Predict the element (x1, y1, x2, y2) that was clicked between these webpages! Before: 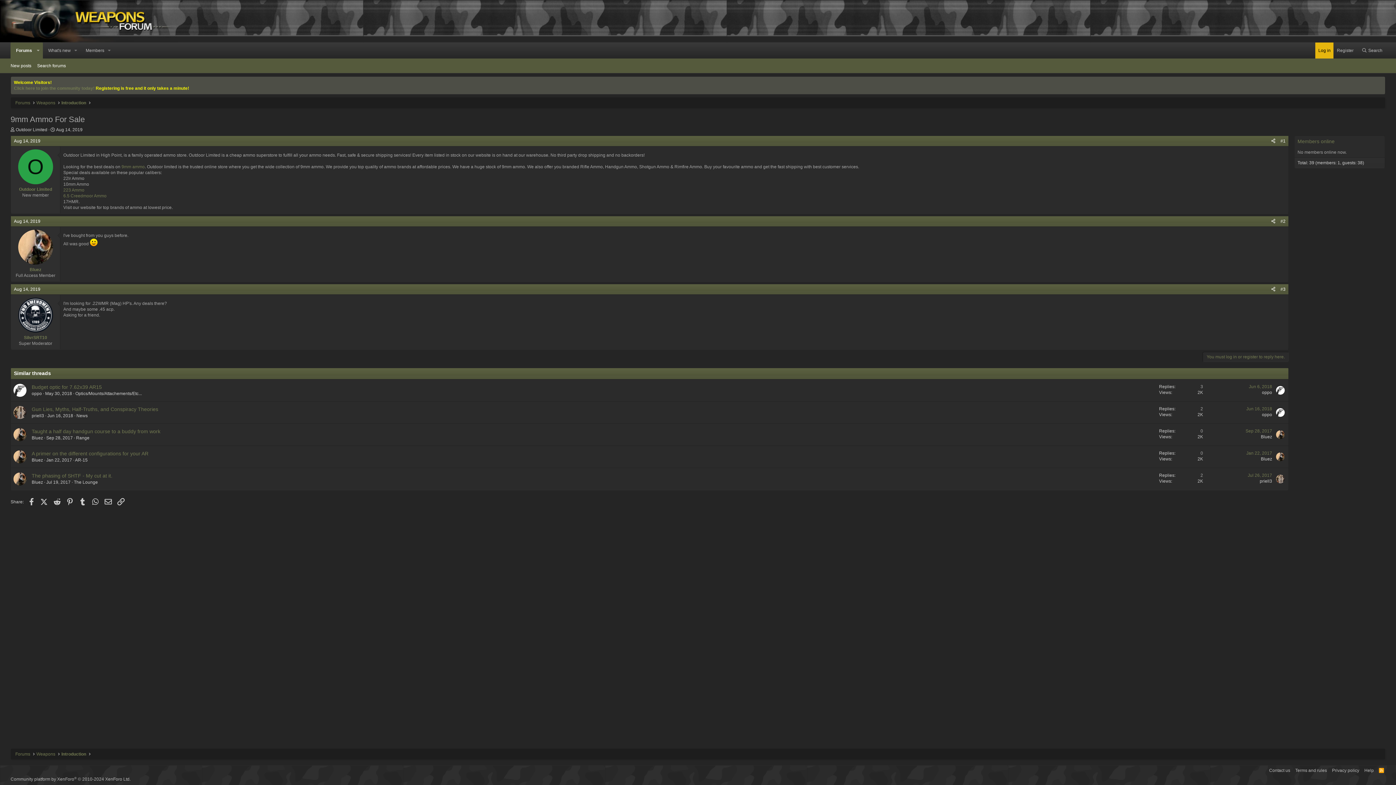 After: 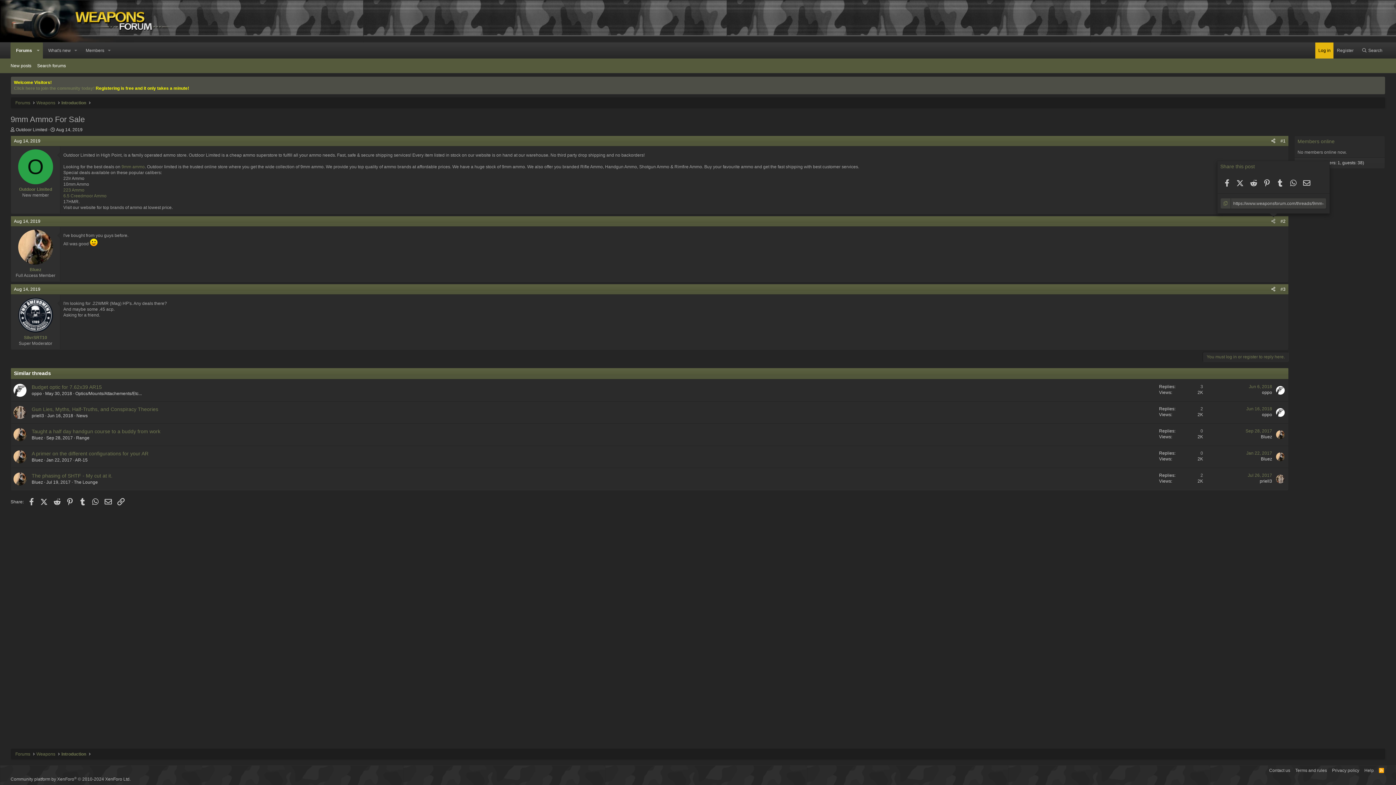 Action: bbox: (1269, 217, 1278, 225)